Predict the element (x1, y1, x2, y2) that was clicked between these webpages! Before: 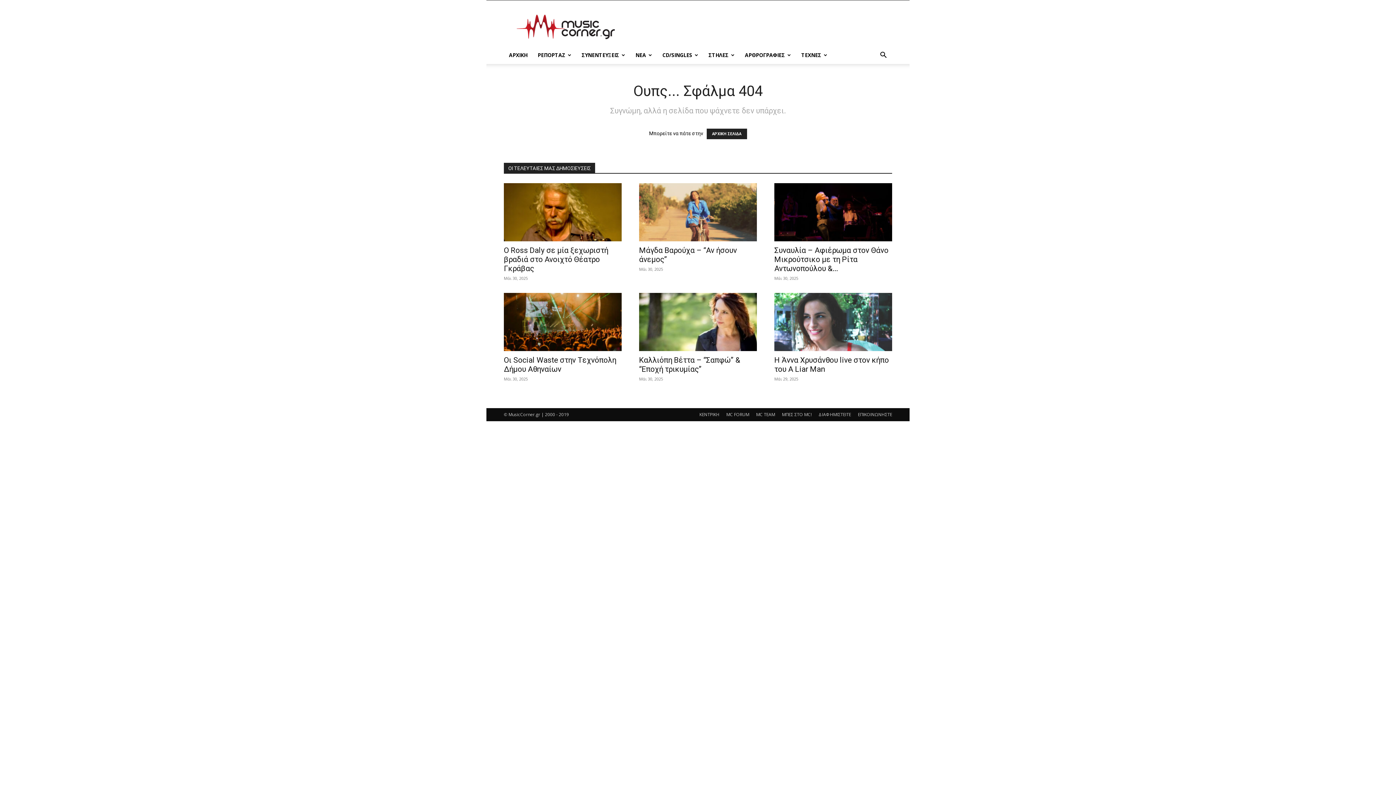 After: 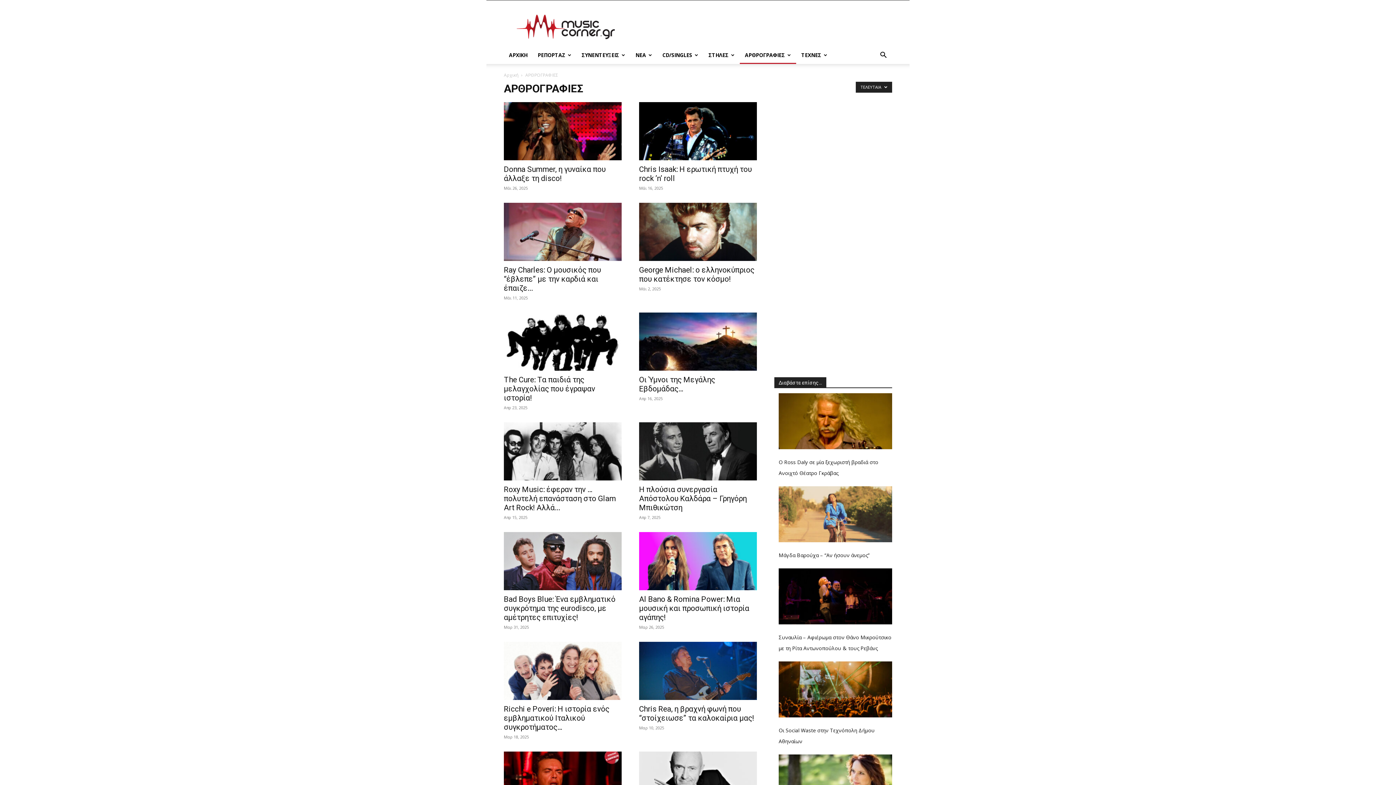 Action: bbox: (740, 46, 796, 64) label: ΑΡΘΡΟΓΡΑΦΙΕΣ